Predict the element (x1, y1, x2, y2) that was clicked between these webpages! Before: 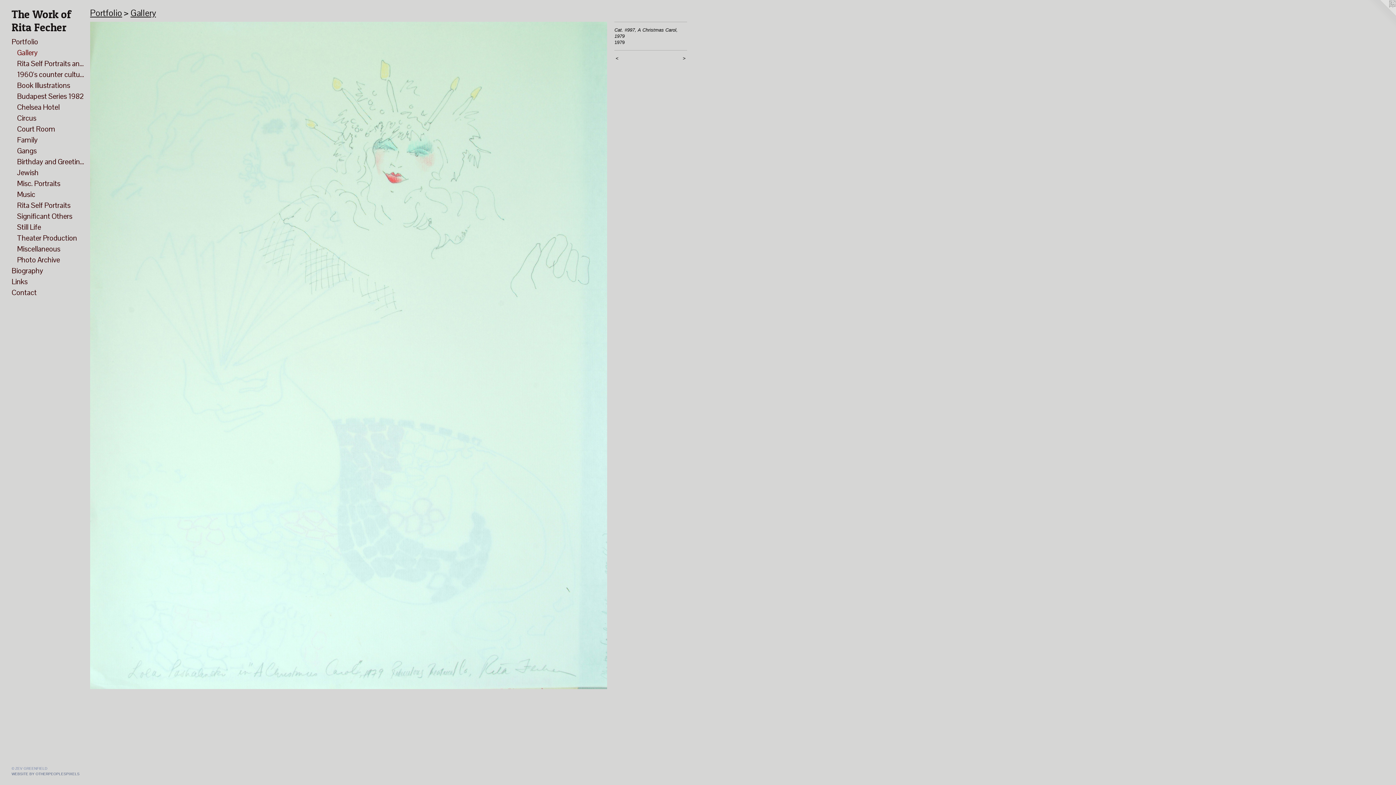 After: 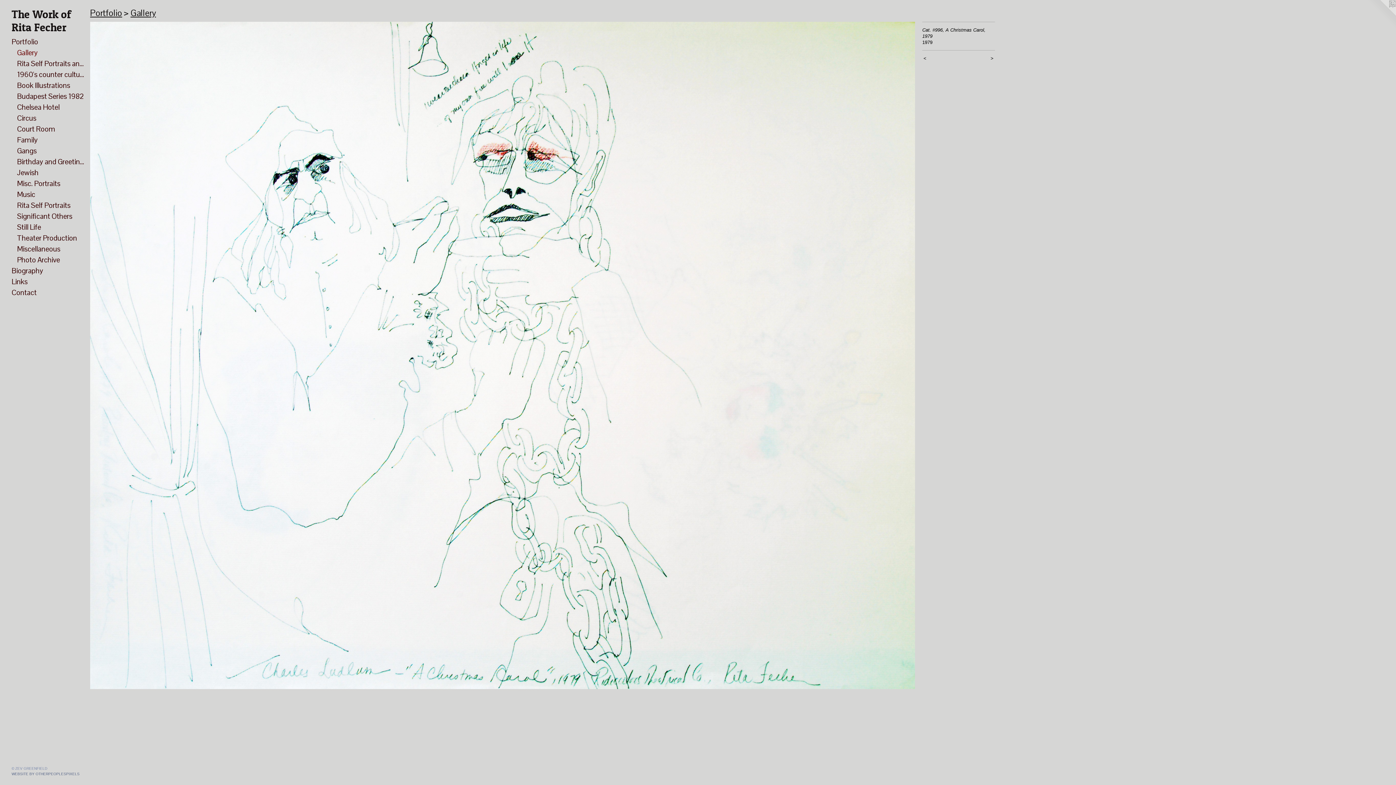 Action: bbox: (614, 55, 643, 61) label: < 